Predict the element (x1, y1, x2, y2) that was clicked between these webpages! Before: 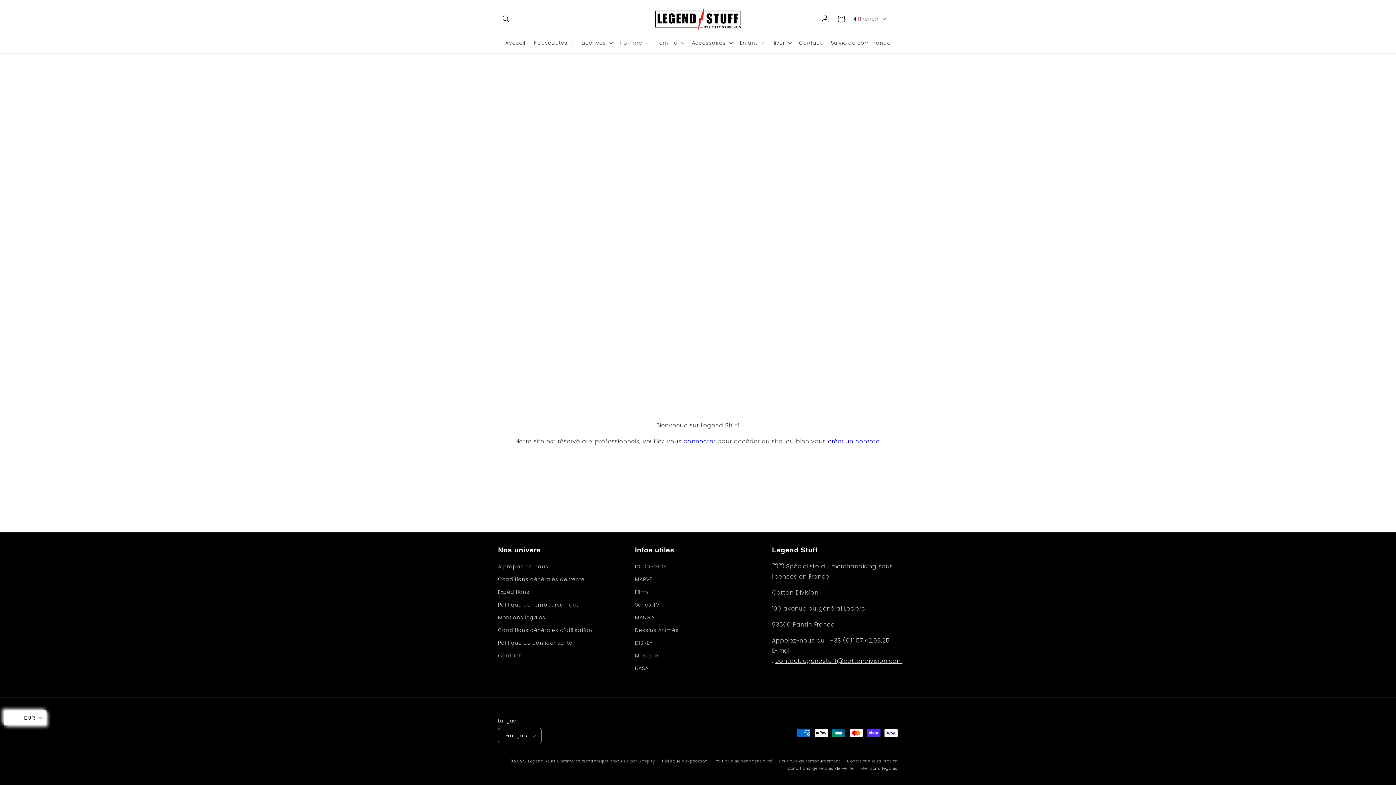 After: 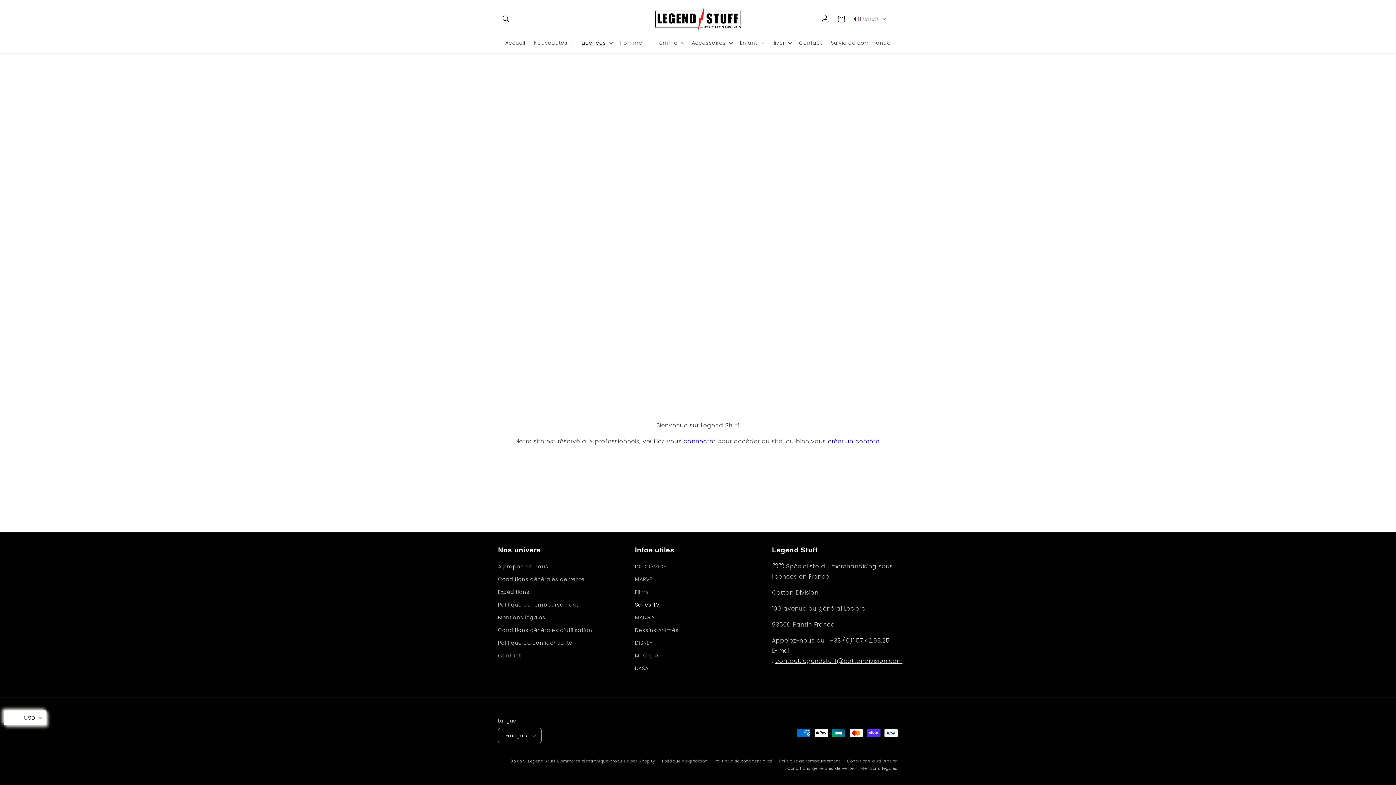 Action: bbox: (635, 598, 659, 611) label: Séries TV